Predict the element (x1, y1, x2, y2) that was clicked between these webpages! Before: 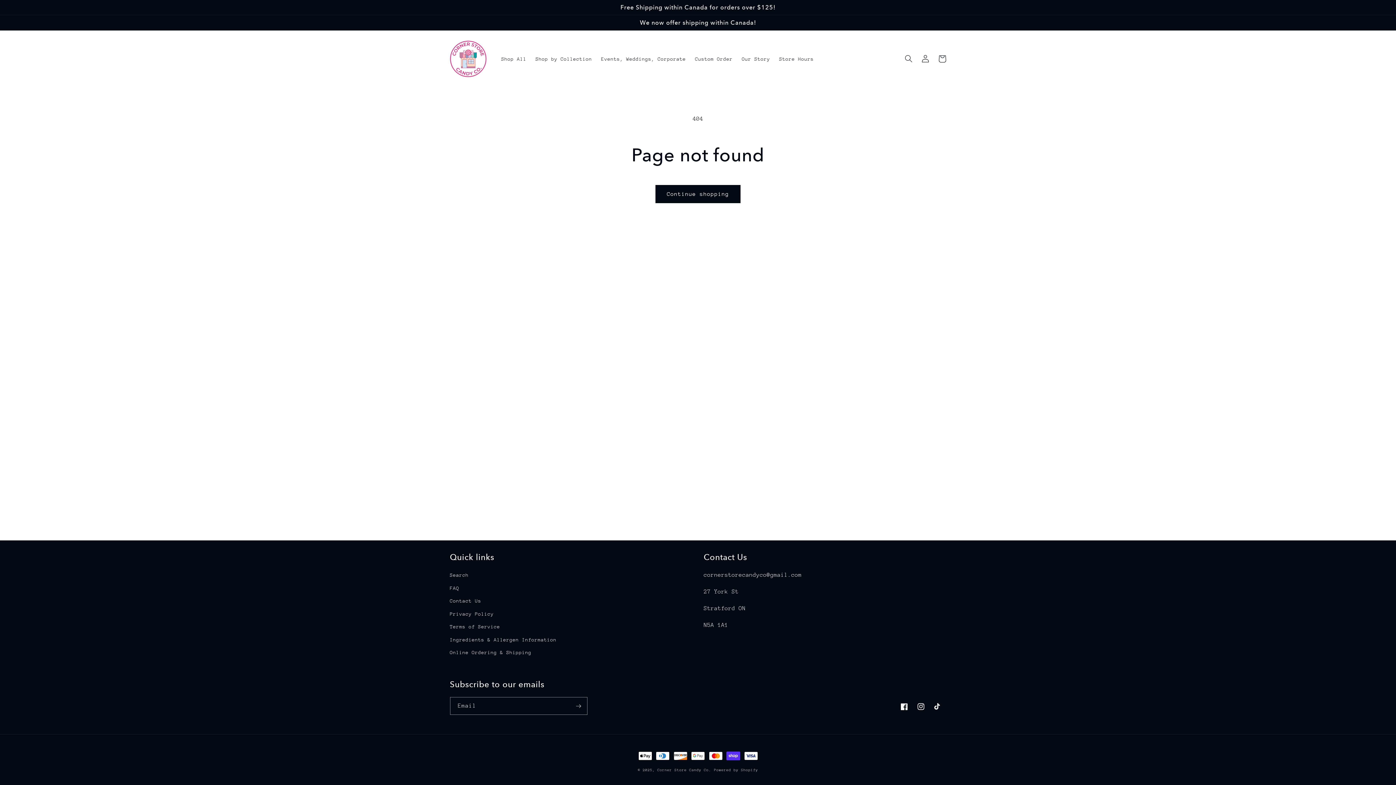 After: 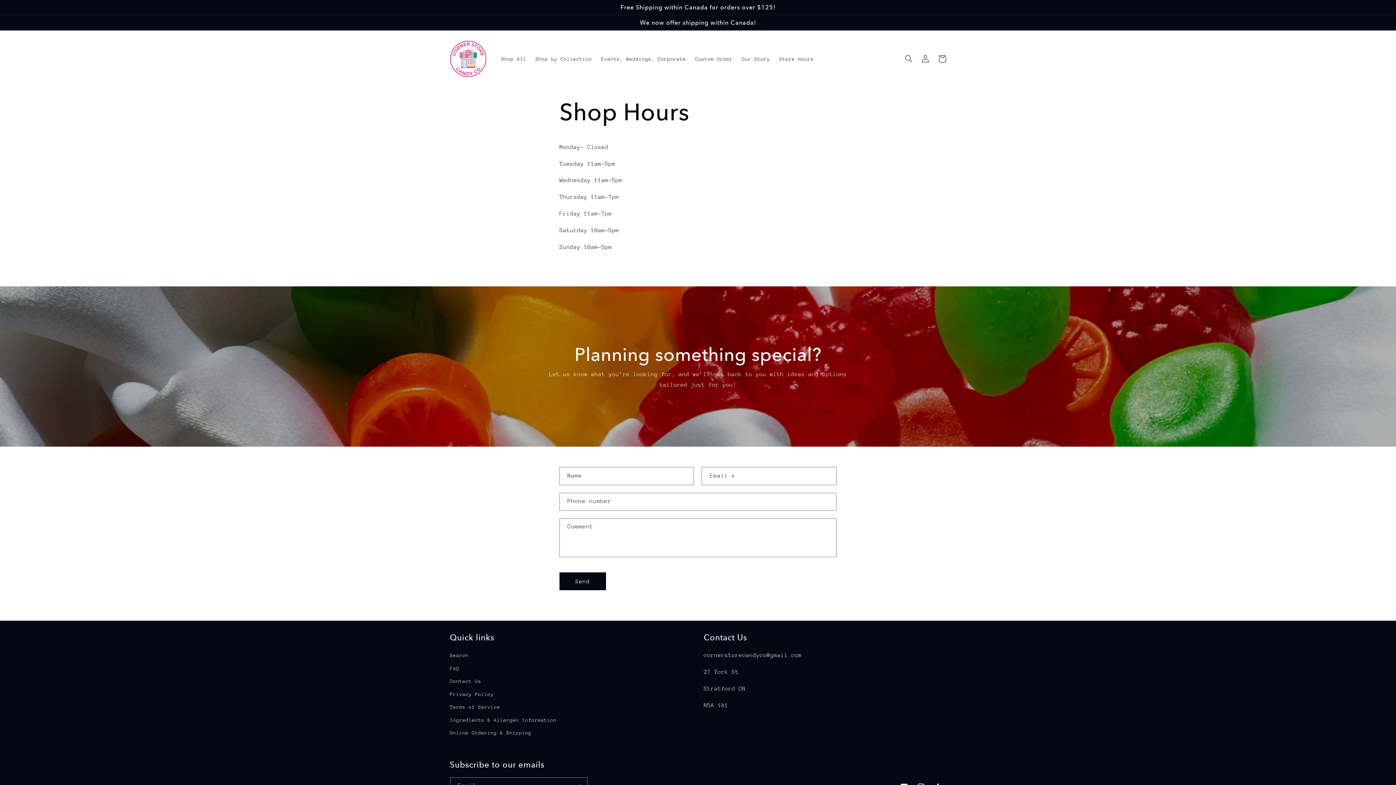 Action: label: Store Hours bbox: (774, 51, 818, 66)